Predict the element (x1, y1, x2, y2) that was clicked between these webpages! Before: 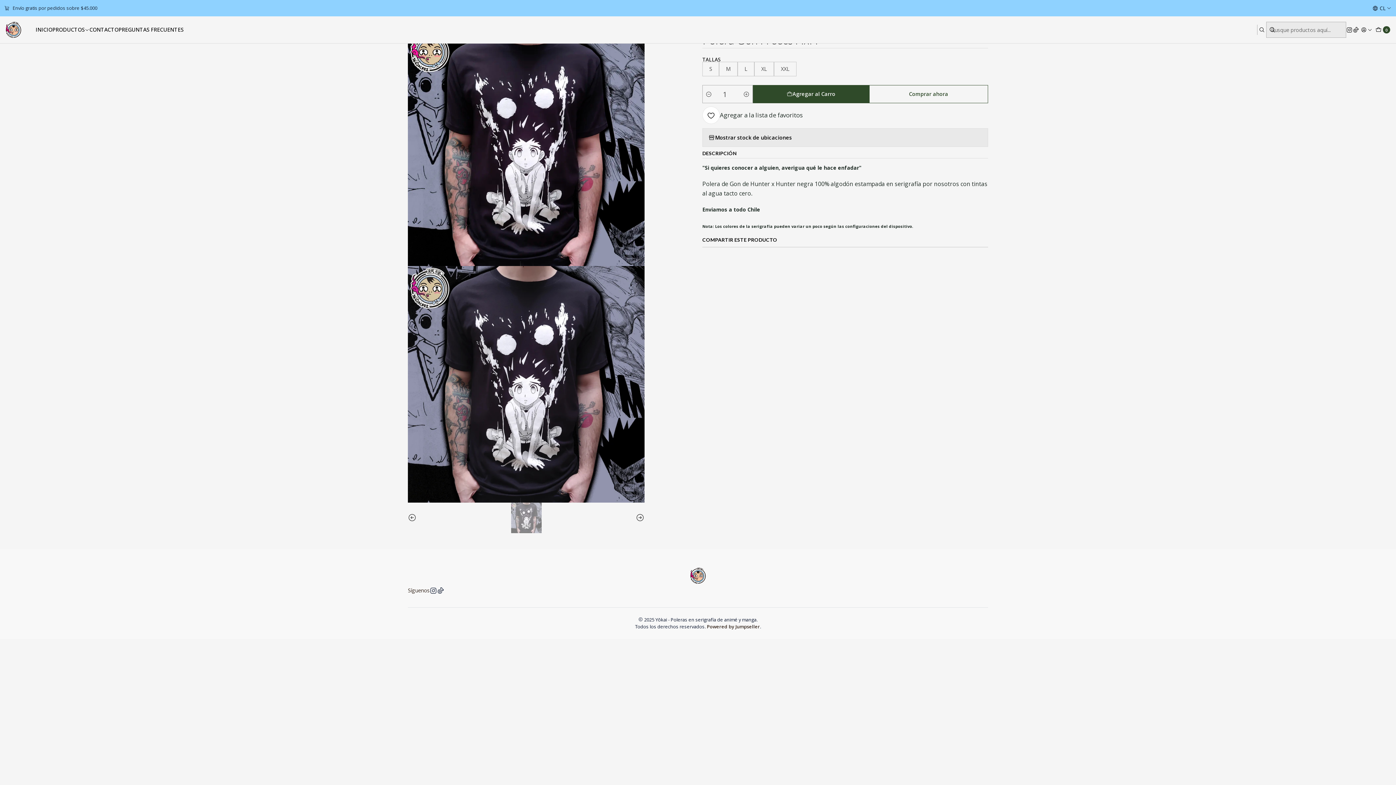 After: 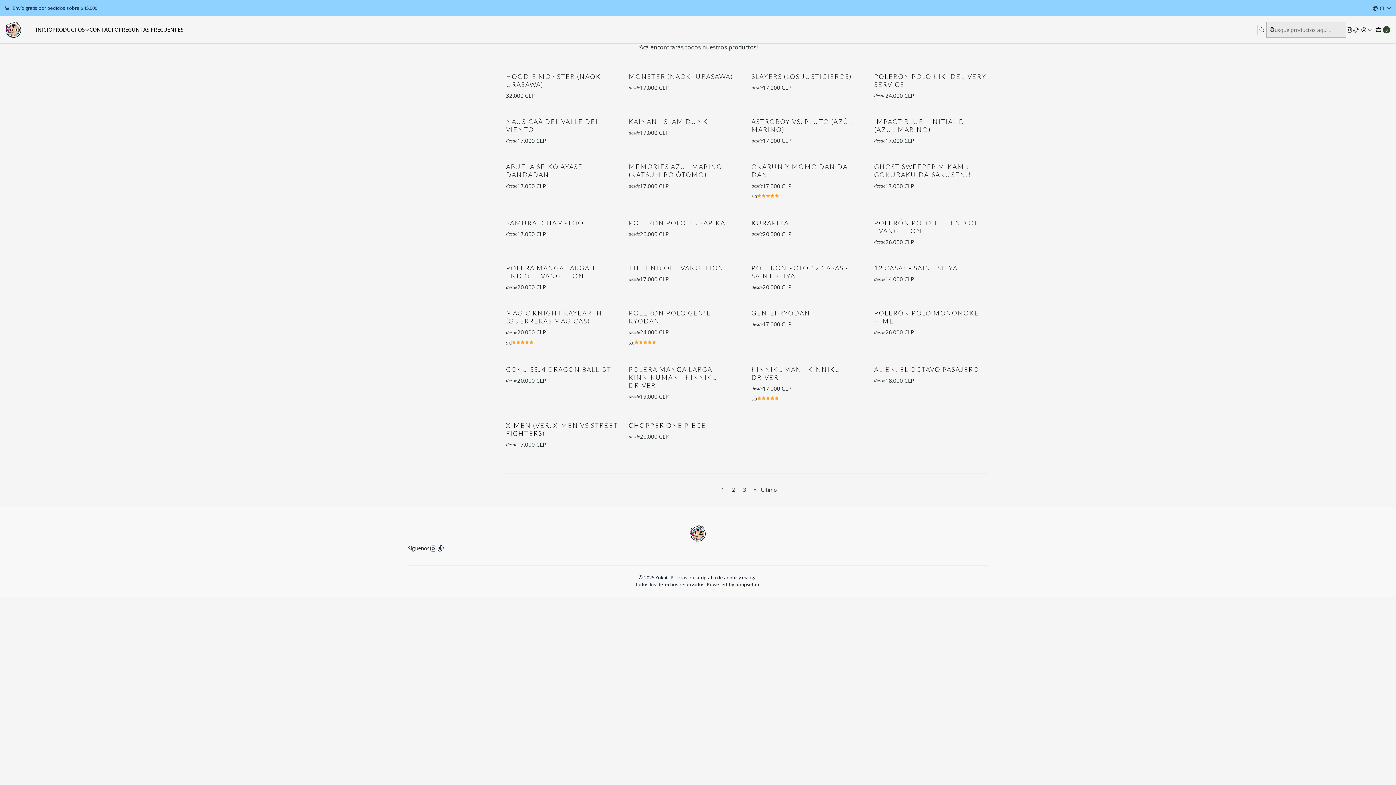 Action: bbox: (52, 24, 89, 34) label: PRODUCTOS